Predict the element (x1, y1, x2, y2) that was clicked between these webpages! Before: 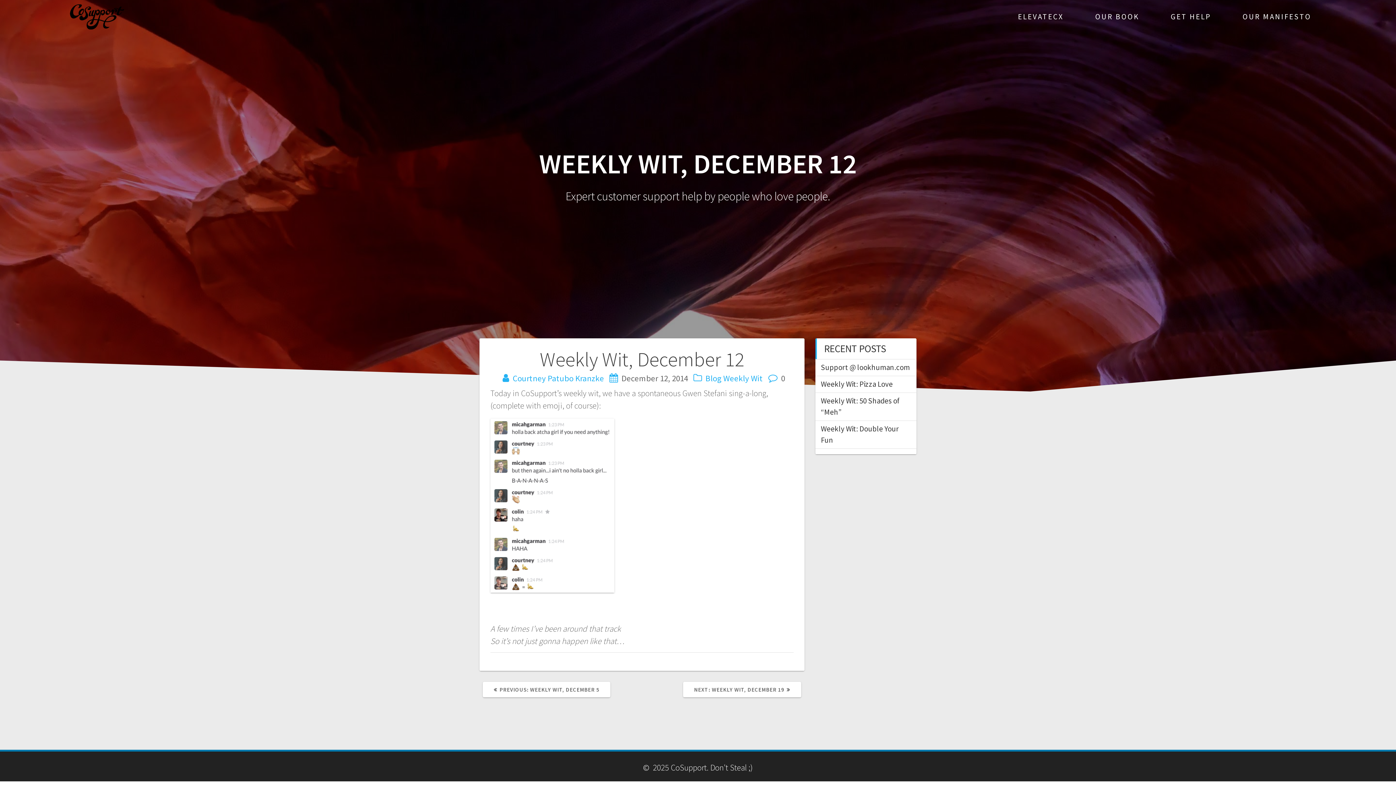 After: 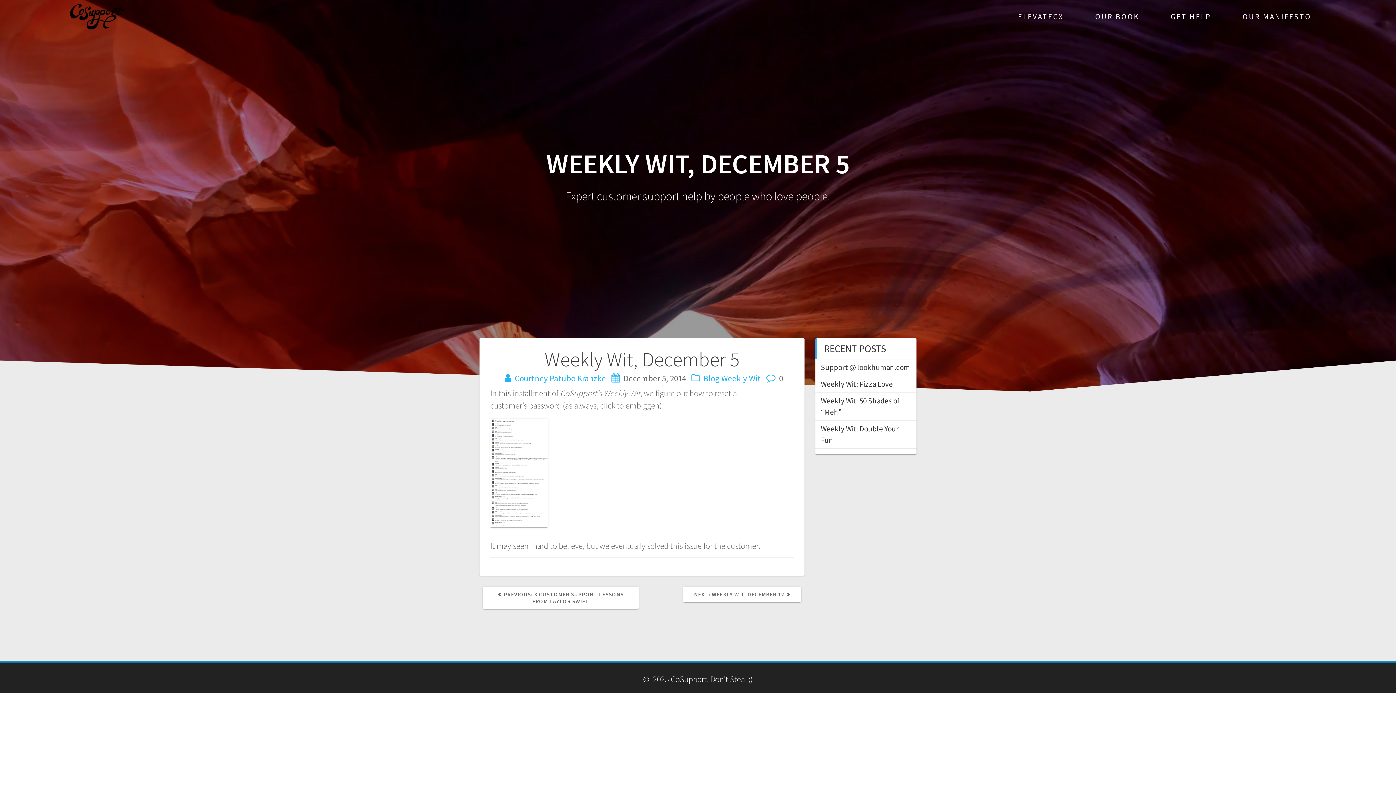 Action: label: PREVIOUS: 
PREVIOUS POST:
WEEKLY WIT, DECEMBER 5 bbox: (482, 682, 610, 697)